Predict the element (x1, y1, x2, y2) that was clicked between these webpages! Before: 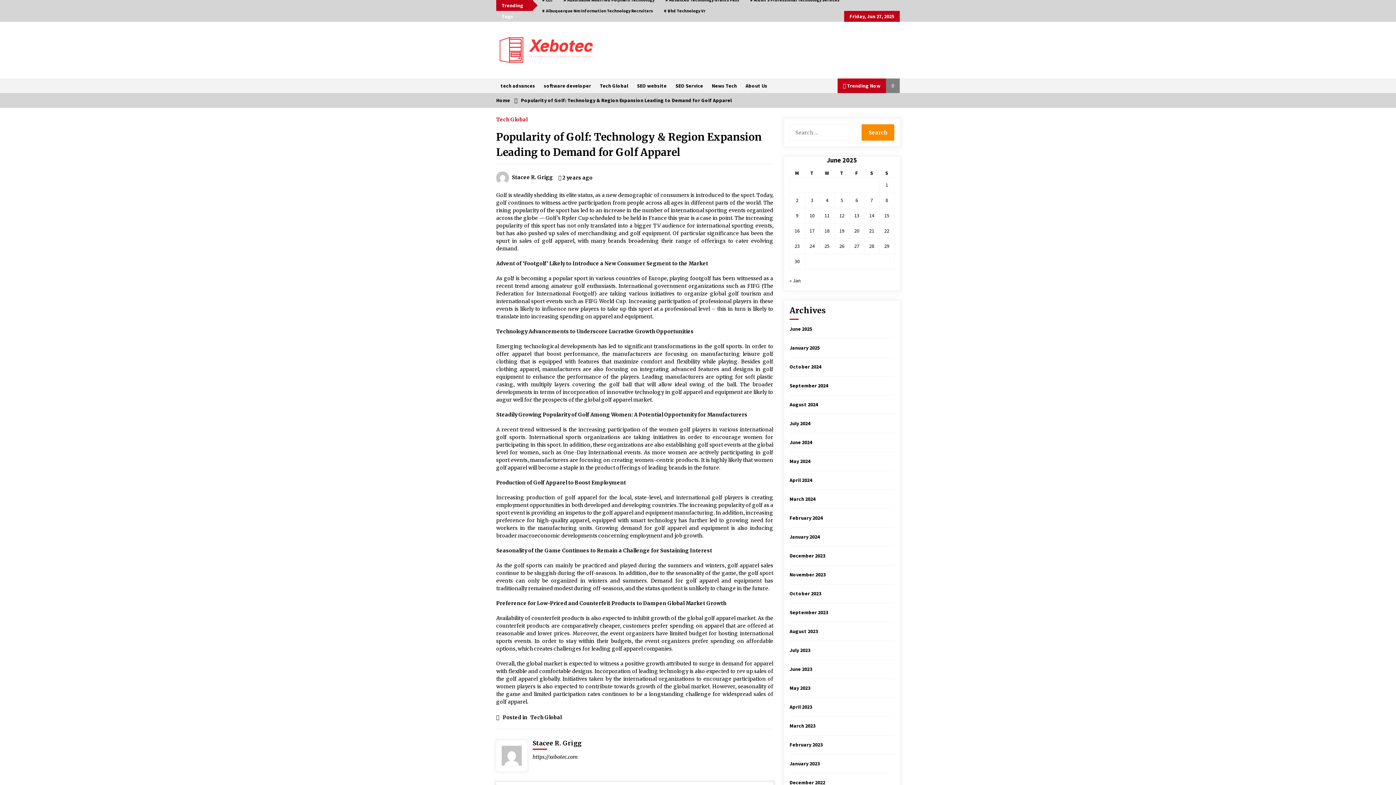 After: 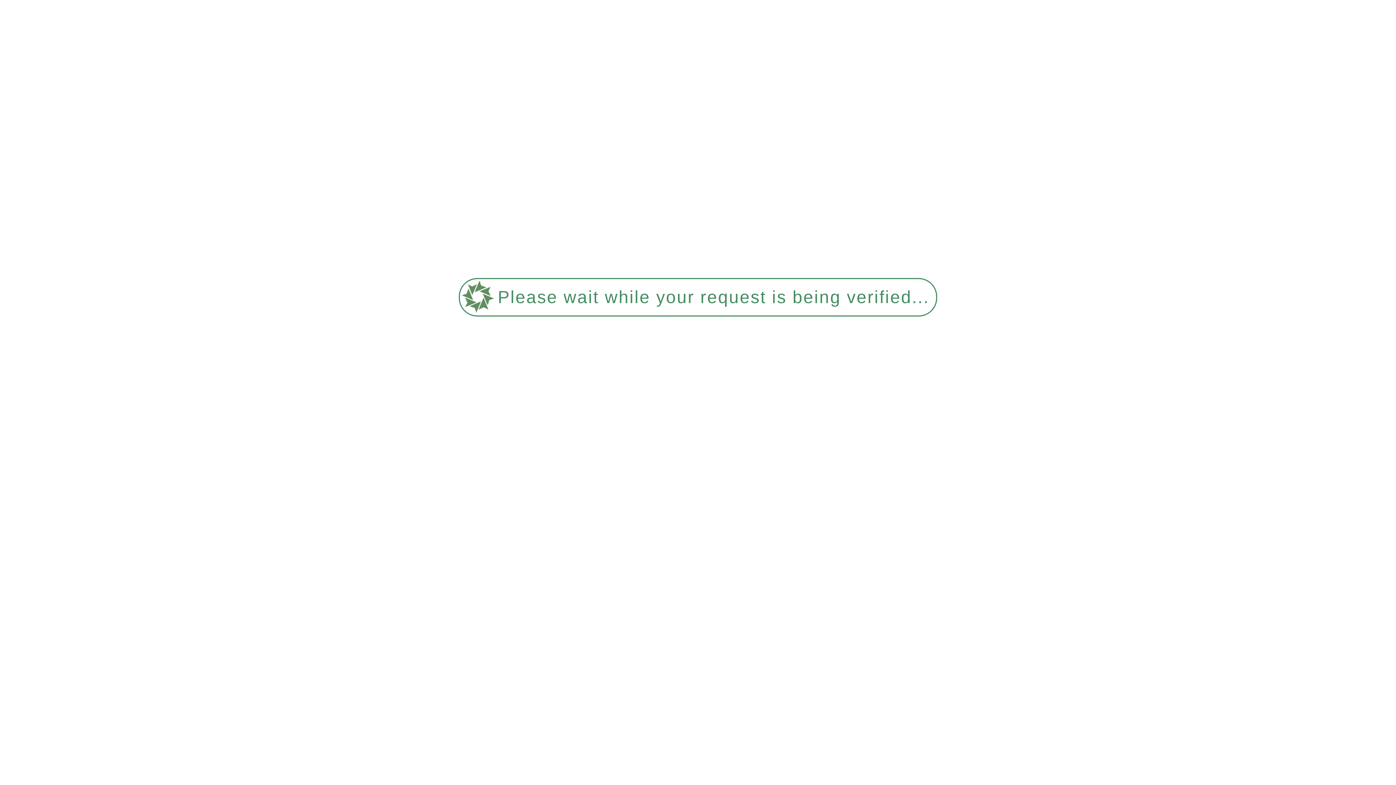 Action: bbox: (789, 704, 812, 710) label: April 2023